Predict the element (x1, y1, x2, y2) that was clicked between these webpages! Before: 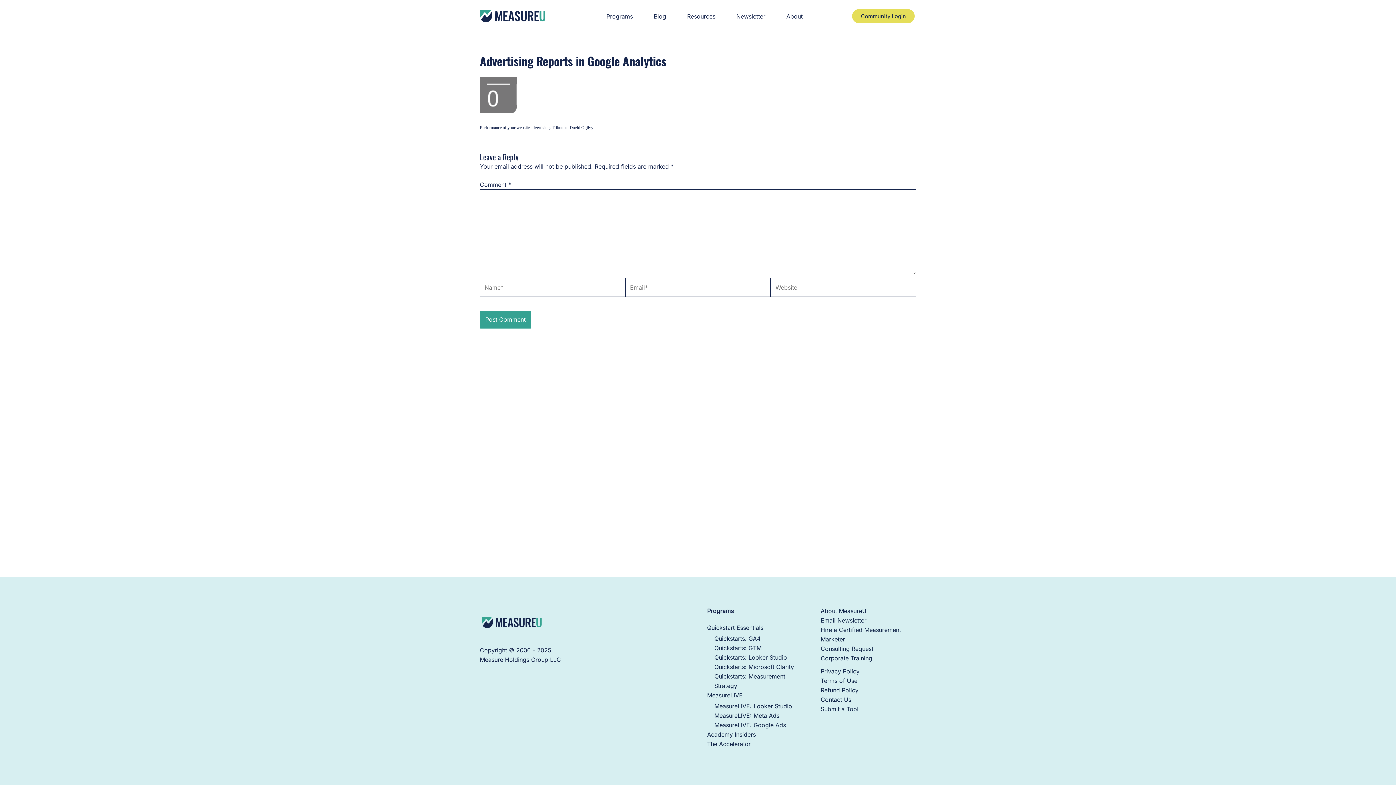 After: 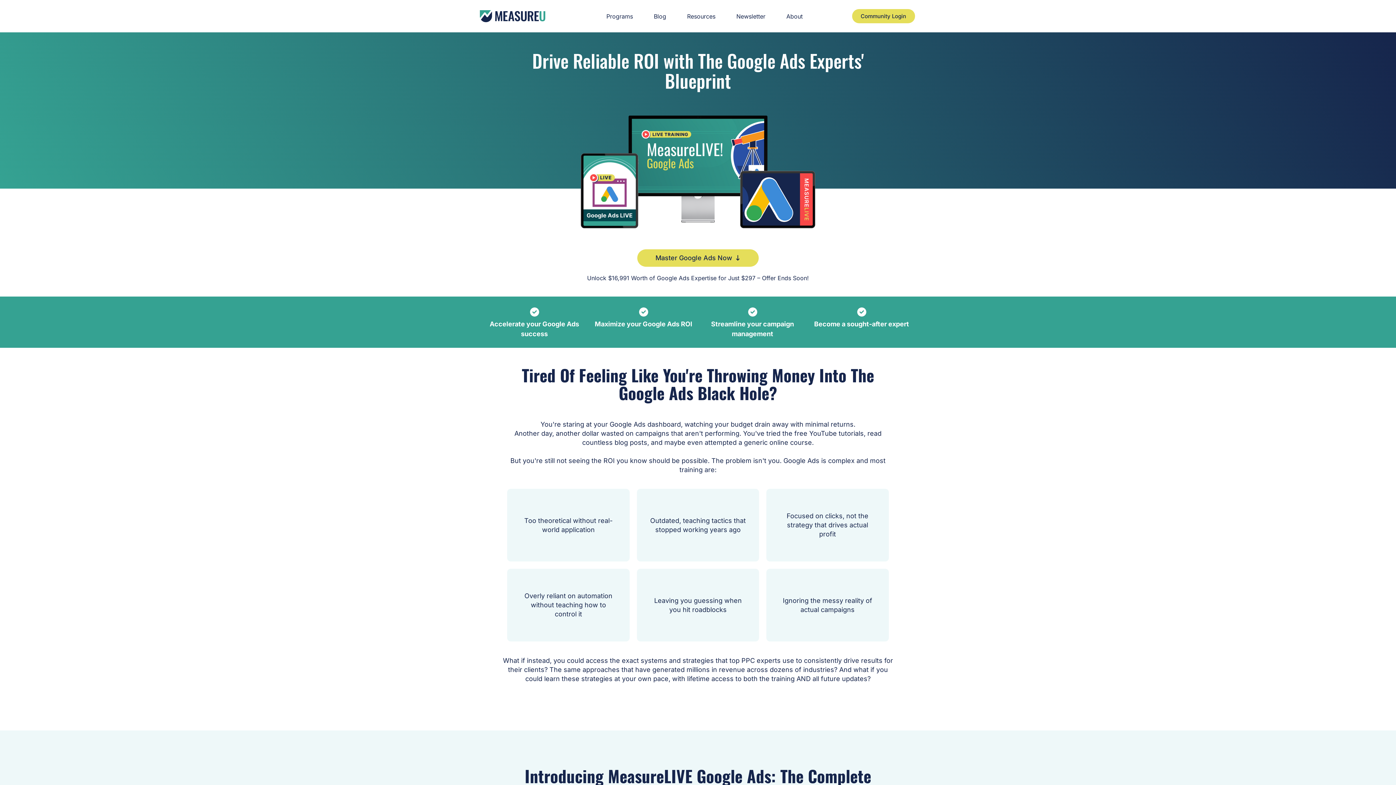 Action: label: MeasureLIVE: Google Ads bbox: (714, 721, 786, 729)